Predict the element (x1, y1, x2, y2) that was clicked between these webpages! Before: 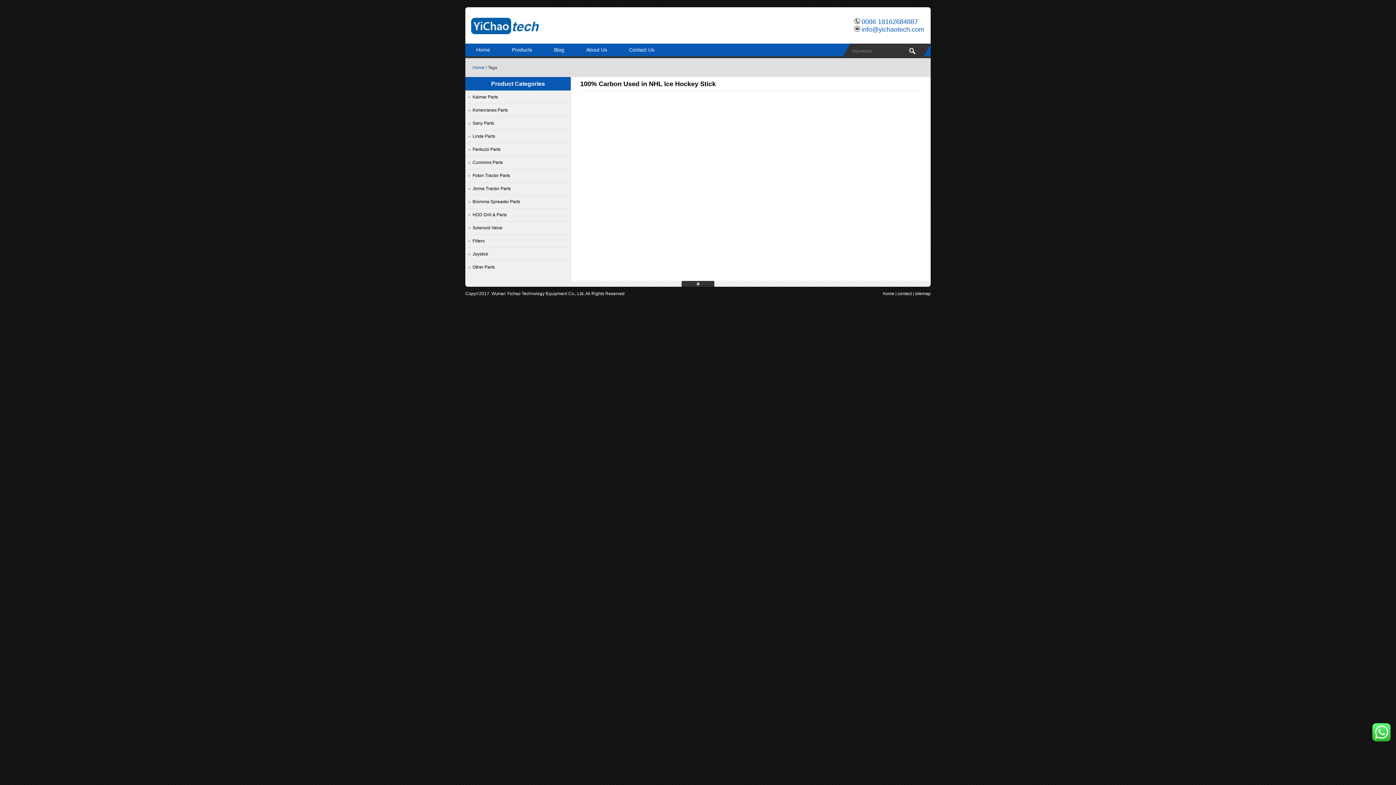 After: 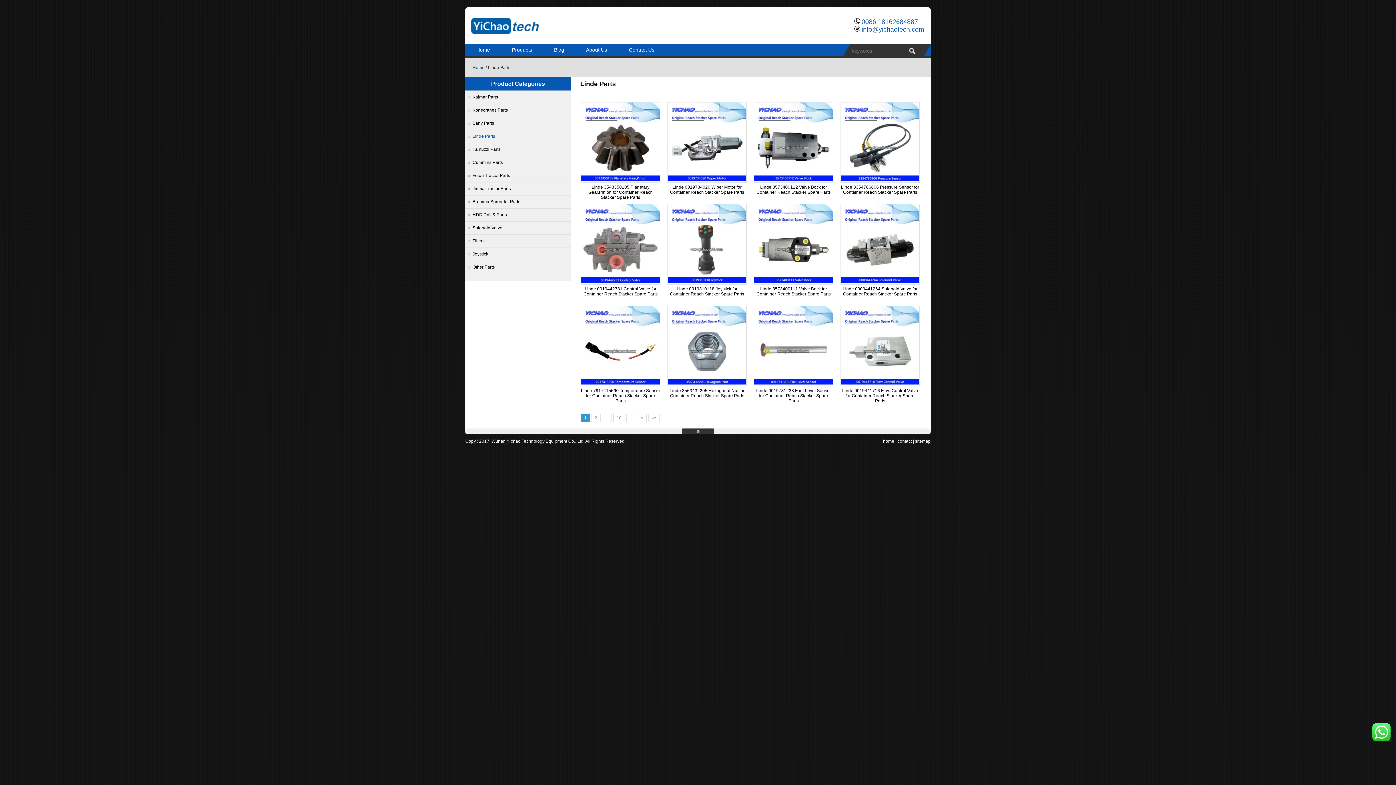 Action: label: Linde Parts bbox: (465, 130, 570, 142)